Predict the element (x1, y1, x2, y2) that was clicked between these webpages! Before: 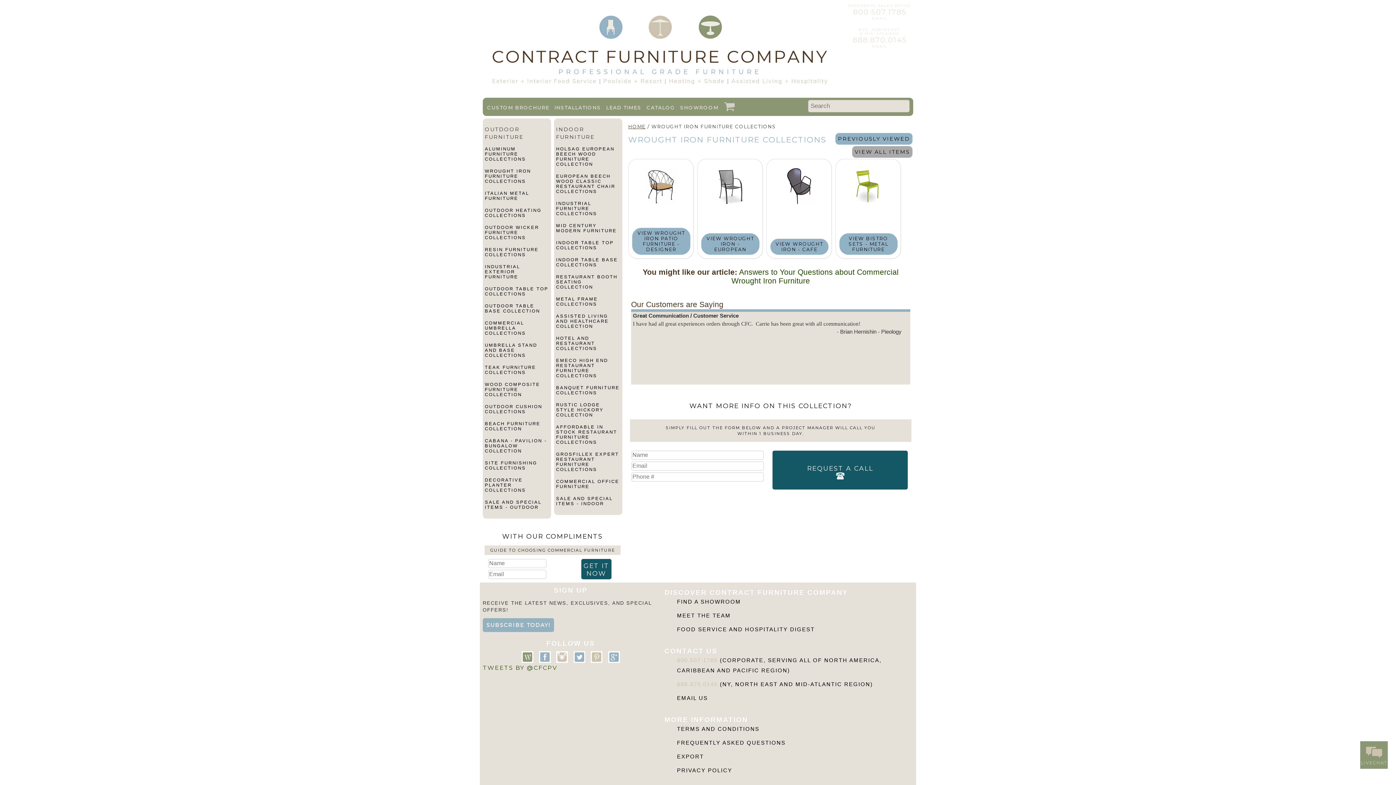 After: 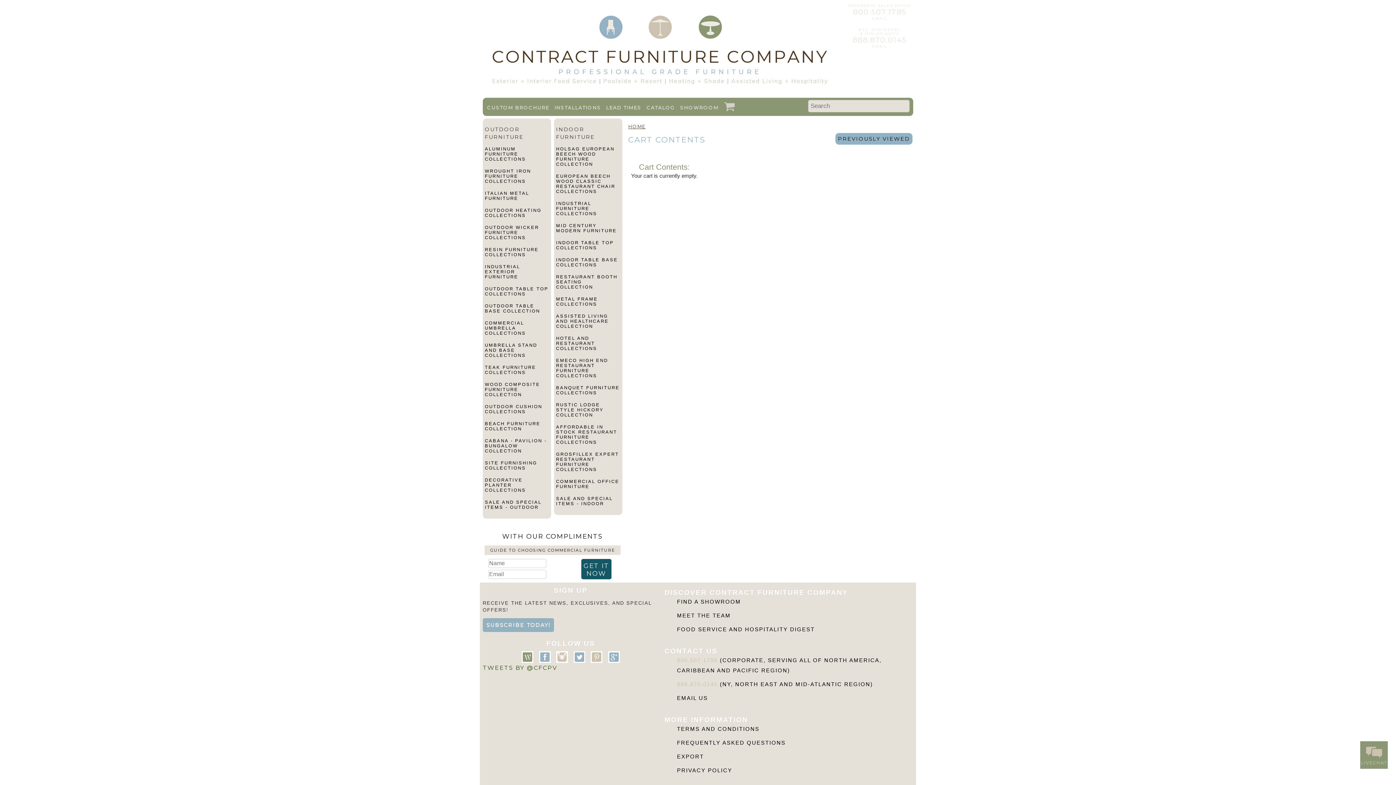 Action: bbox: (723, 104, 734, 110)